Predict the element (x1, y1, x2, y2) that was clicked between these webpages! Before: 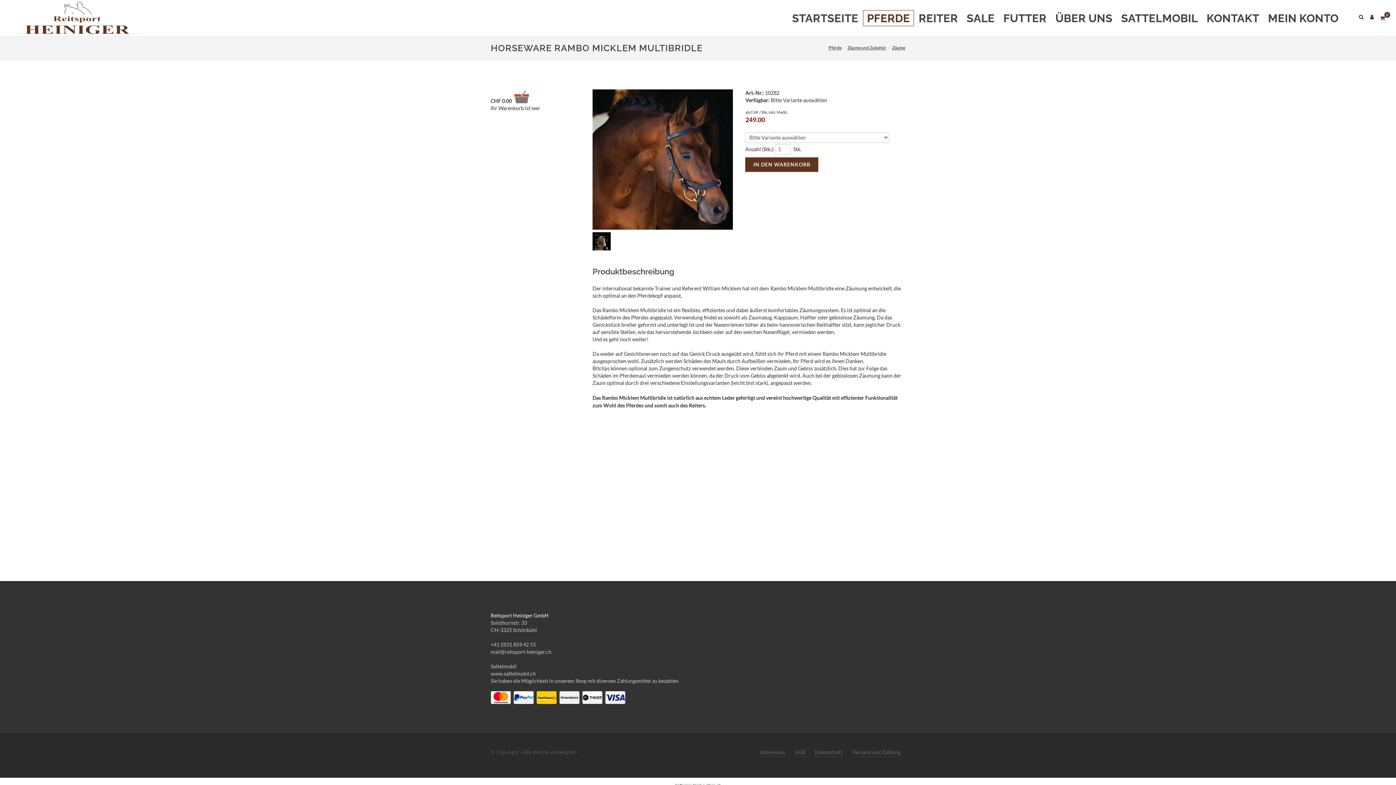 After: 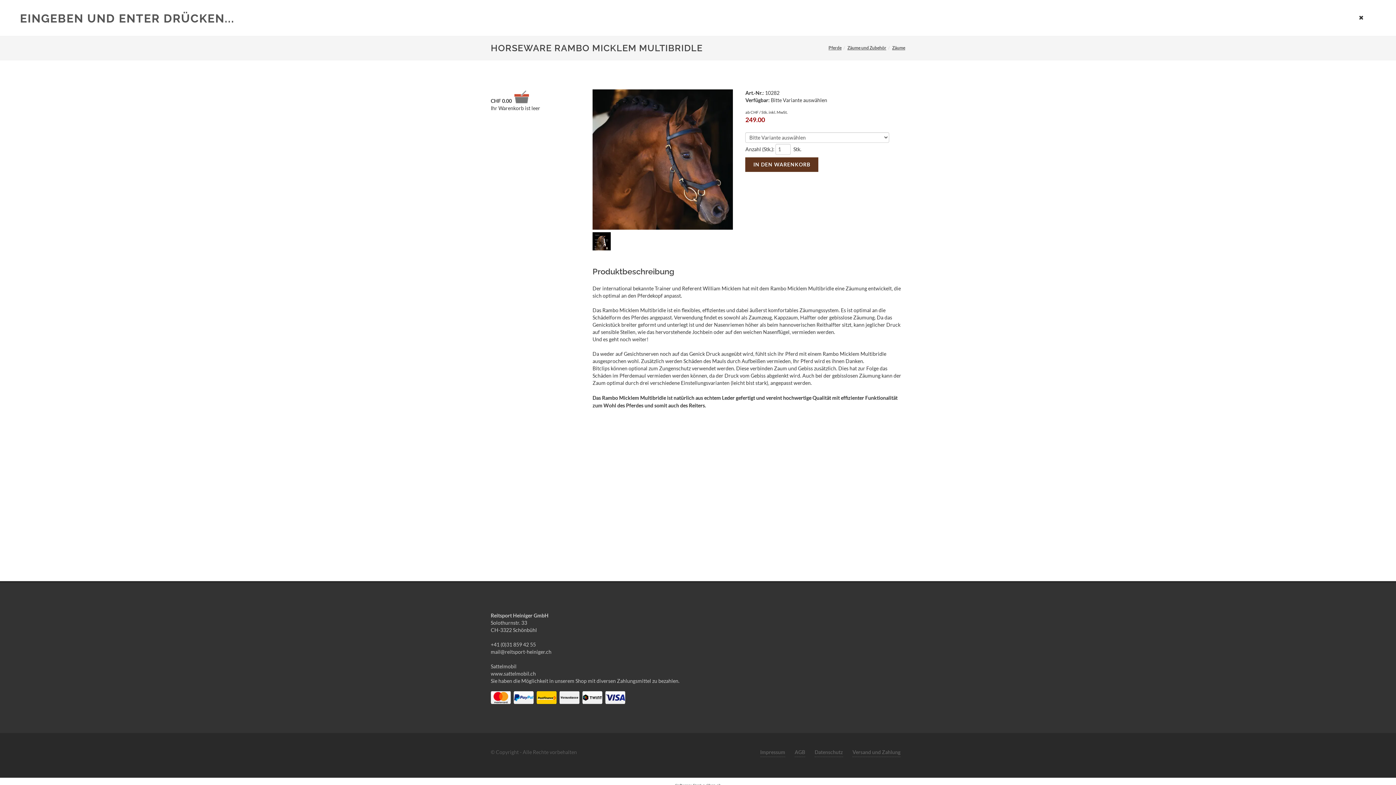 Action: bbox: (1359, 14, 1364, 19)